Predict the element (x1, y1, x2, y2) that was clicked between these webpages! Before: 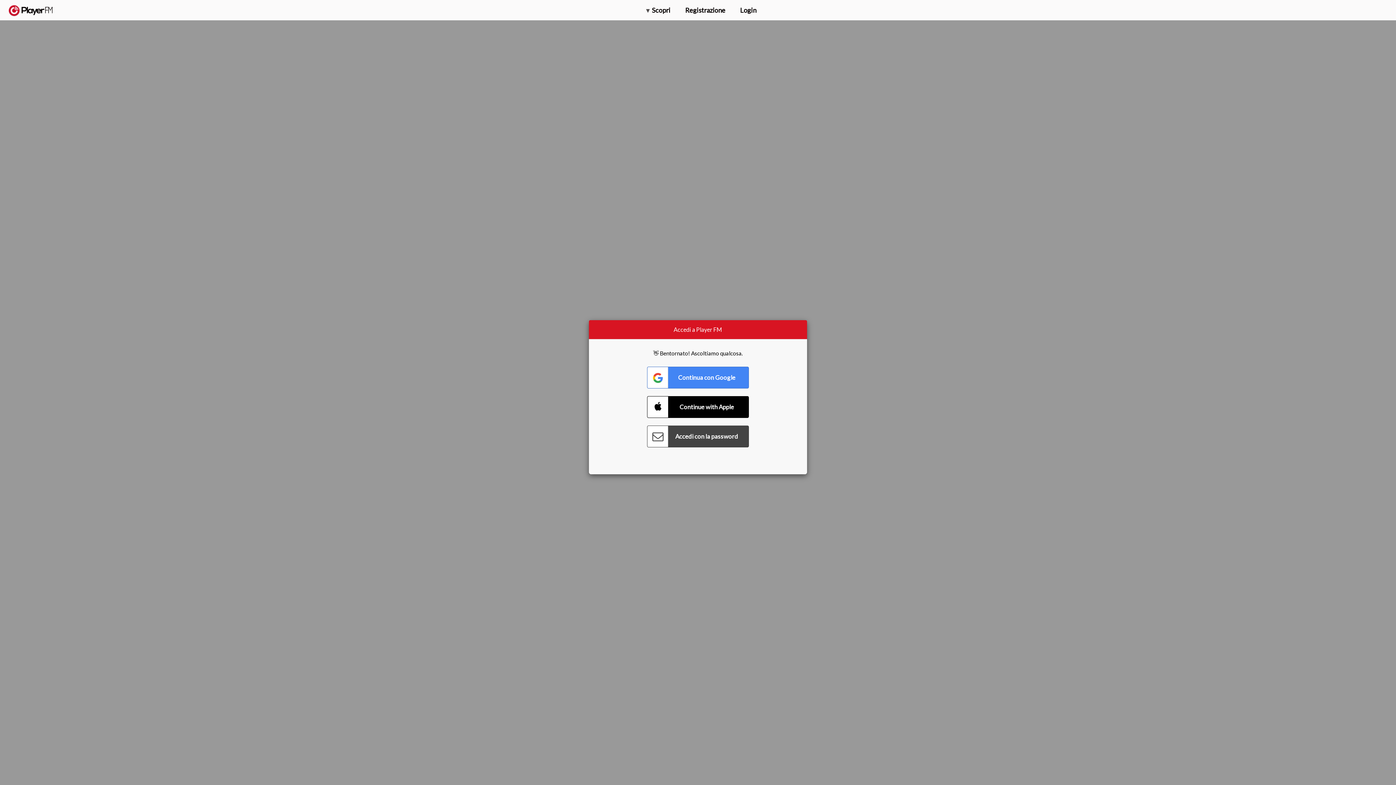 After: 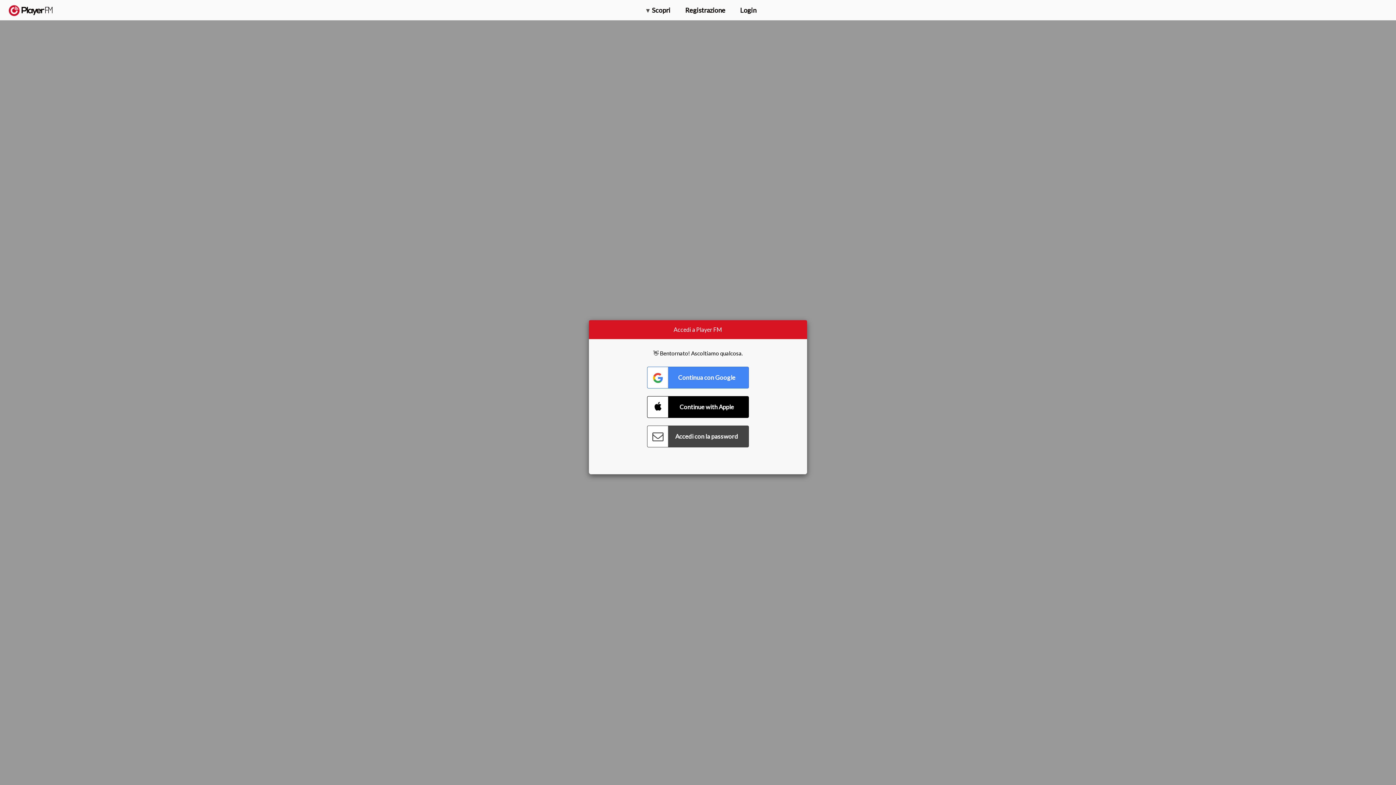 Action: label: Menu launcher bbox: (1375, 5, 1382, 13)